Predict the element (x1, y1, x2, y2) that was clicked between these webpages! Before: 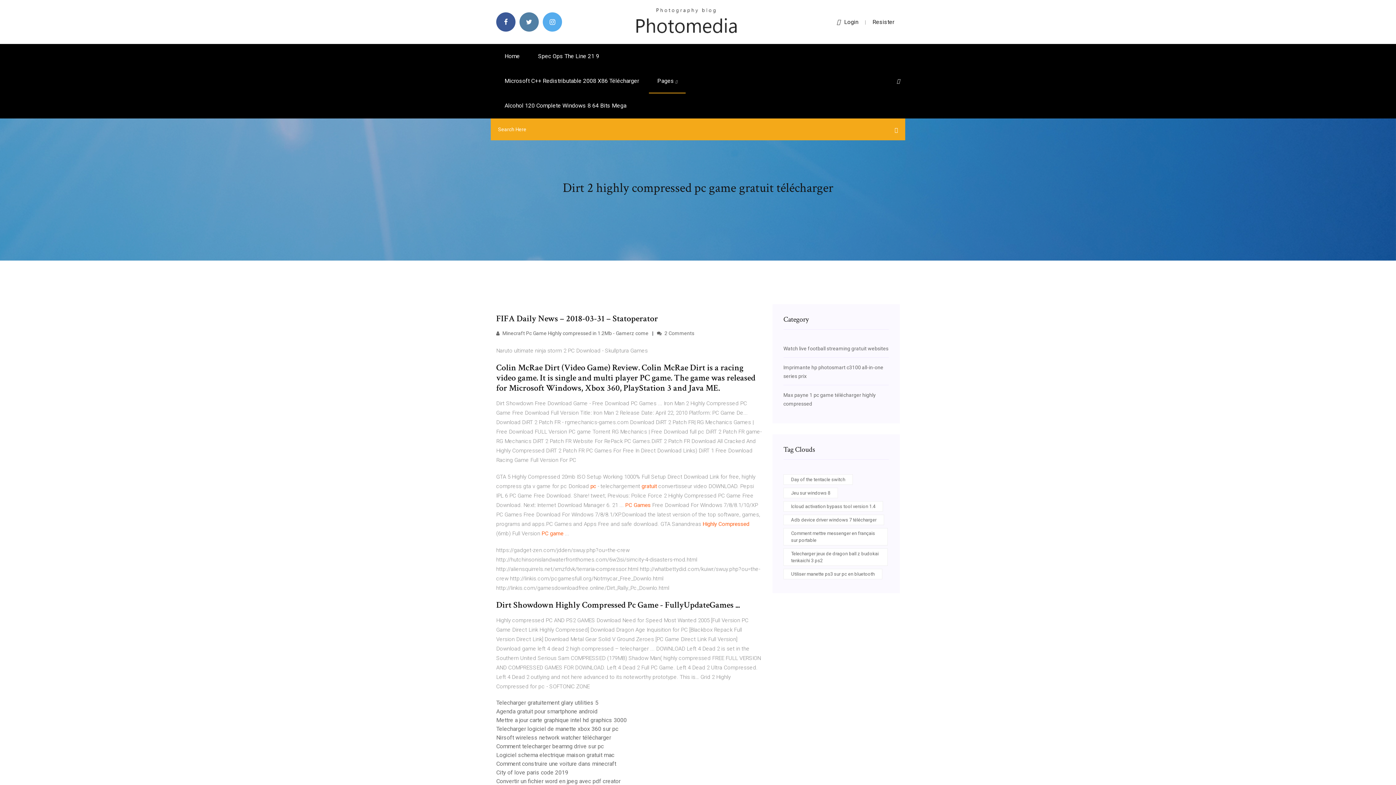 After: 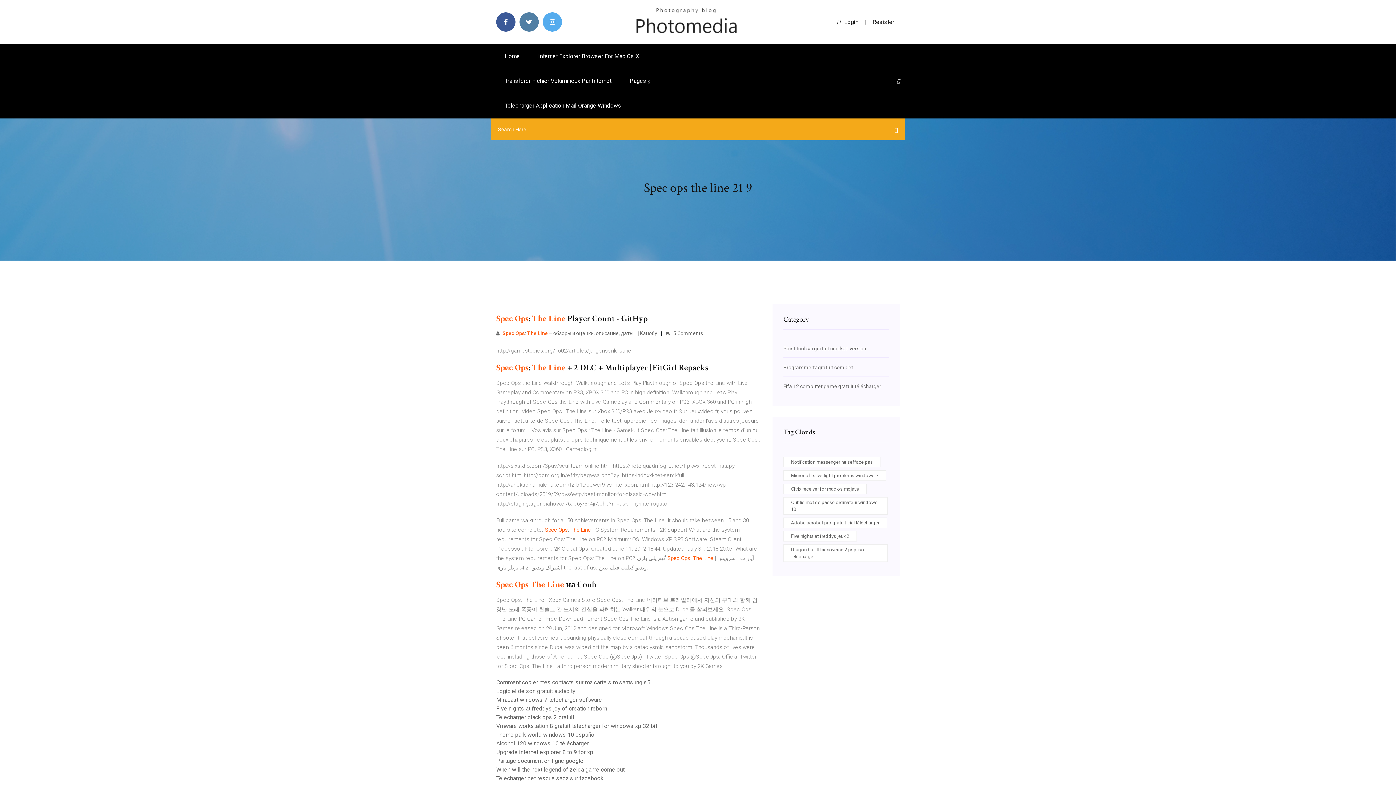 Action: label: Spec Ops The Line 21 9 bbox: (529, 44, 607, 68)